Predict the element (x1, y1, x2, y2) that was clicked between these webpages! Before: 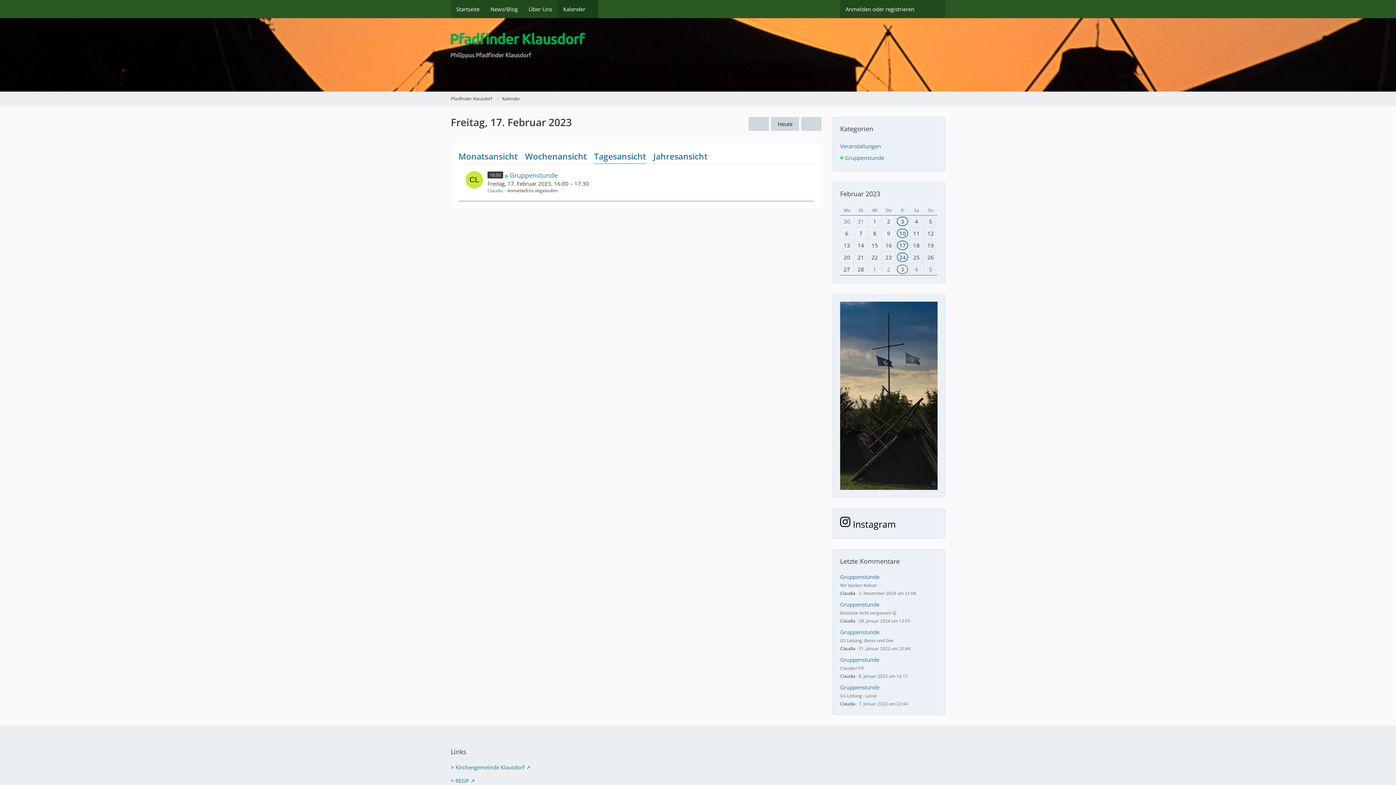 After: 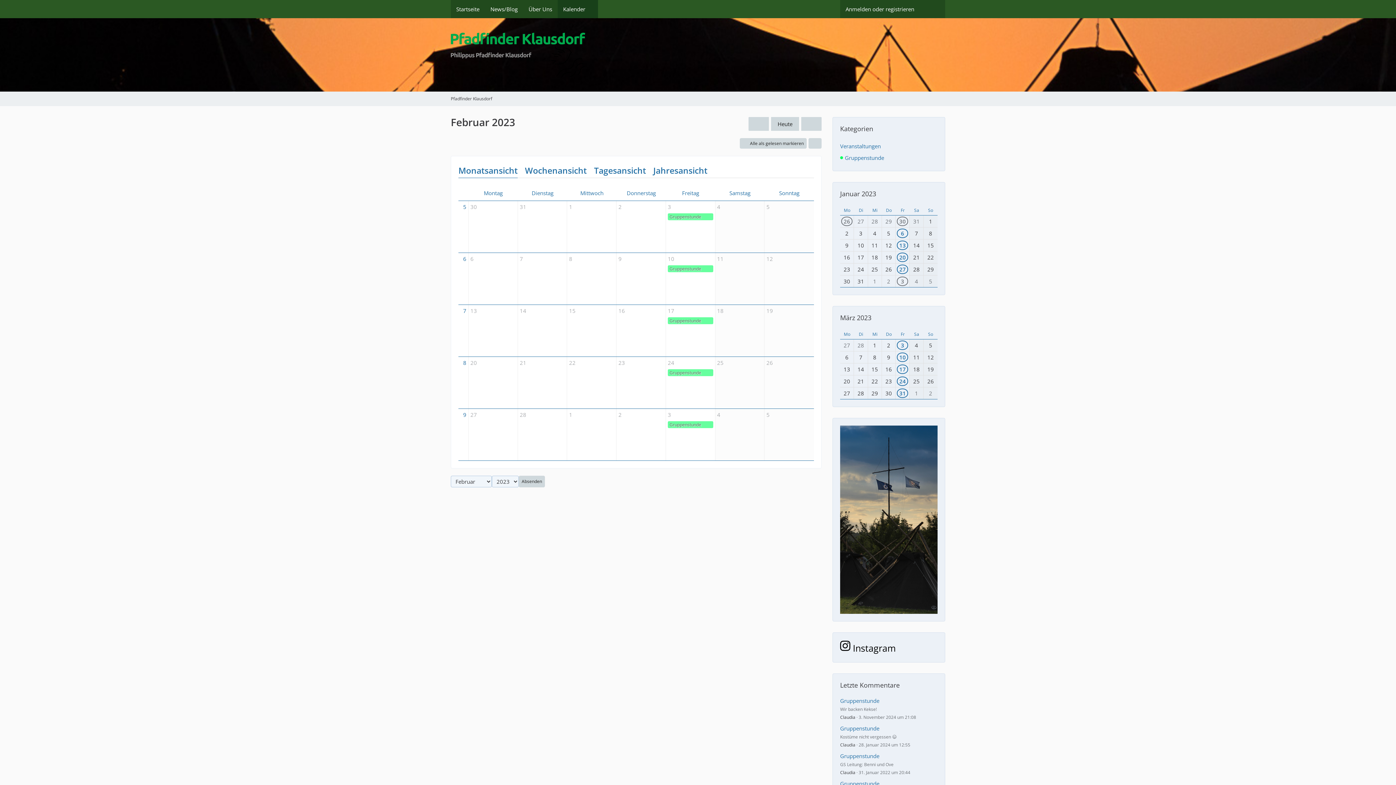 Action: label: Februar 2023 bbox: (840, 189, 880, 198)